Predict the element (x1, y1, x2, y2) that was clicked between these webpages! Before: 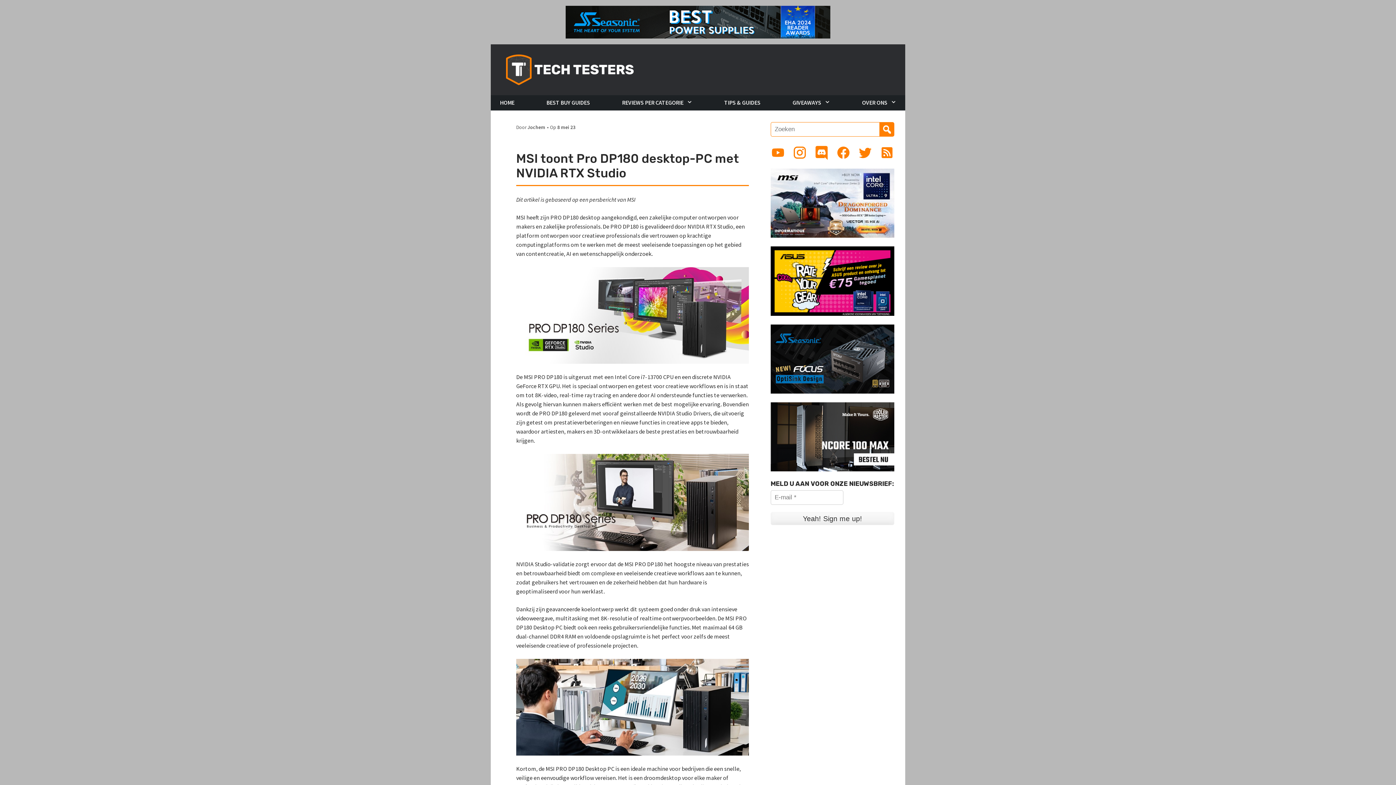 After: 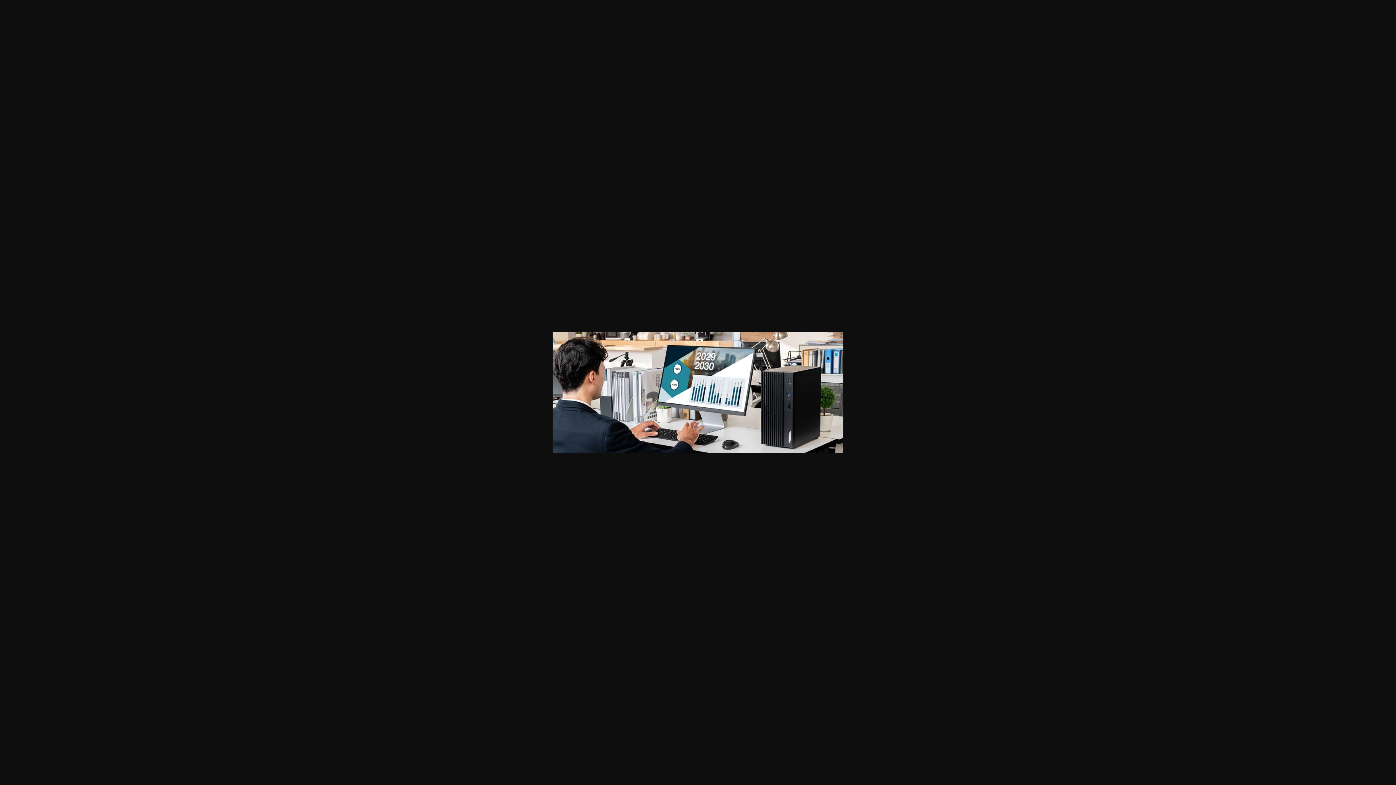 Action: bbox: (516, 703, 749, 710)